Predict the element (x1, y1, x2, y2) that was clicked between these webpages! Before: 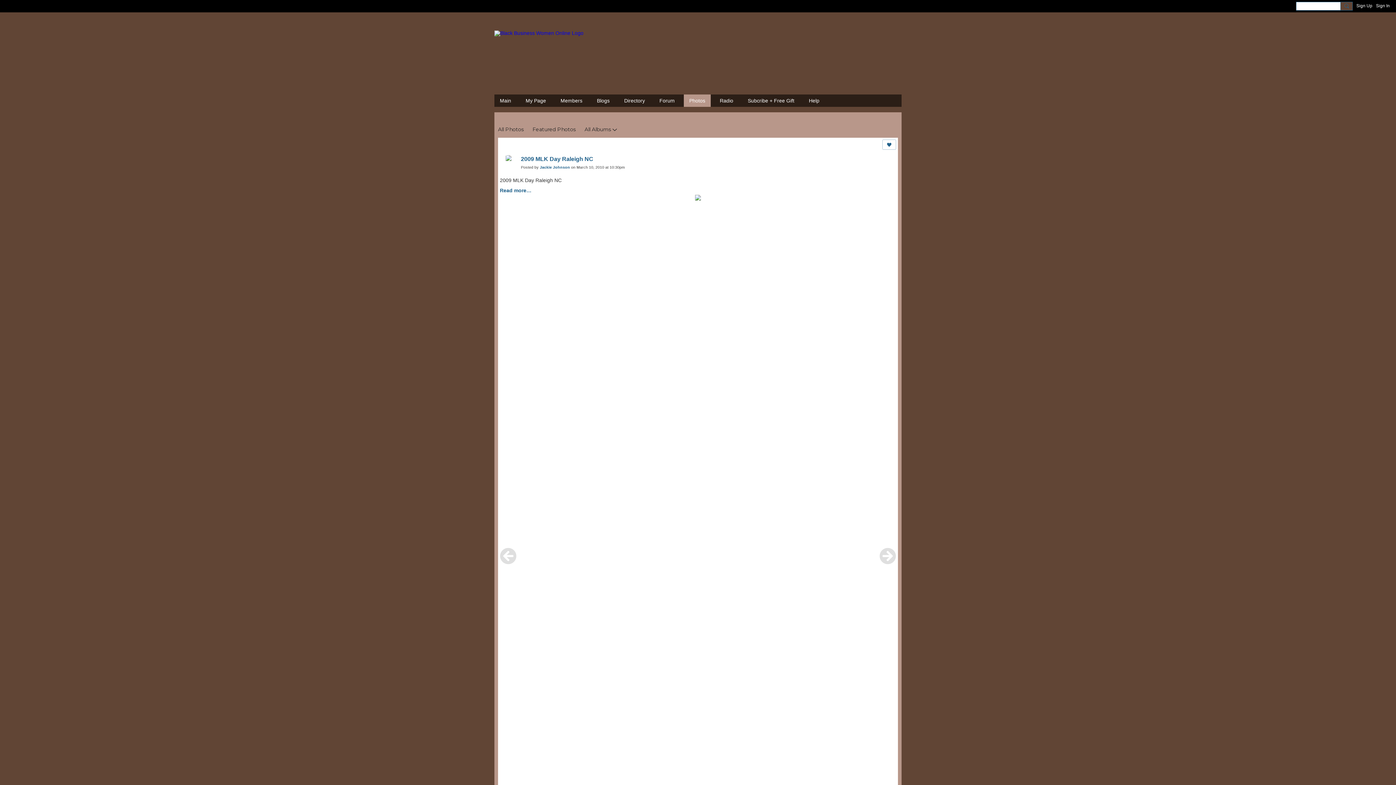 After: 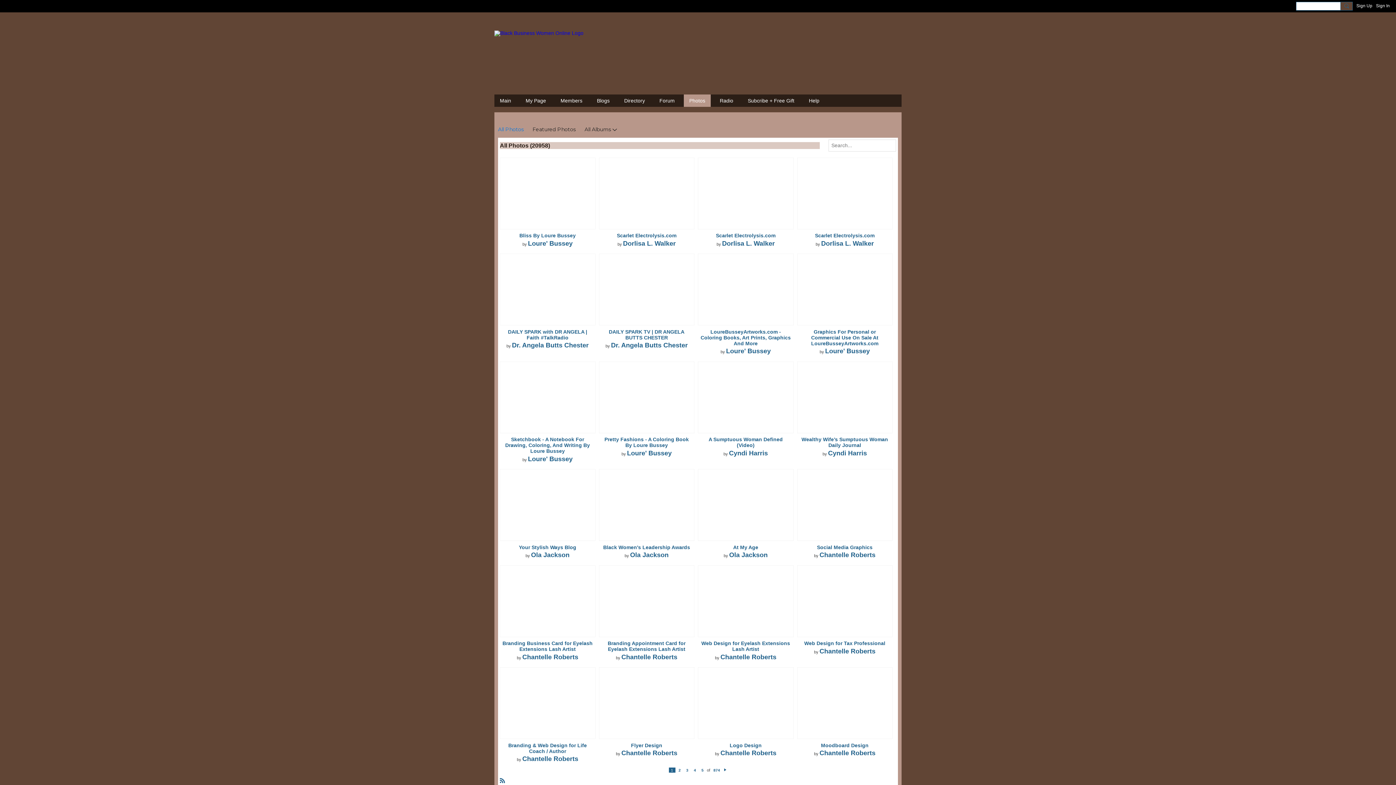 Action: label: All Photos bbox: (498, 124, 524, 134)